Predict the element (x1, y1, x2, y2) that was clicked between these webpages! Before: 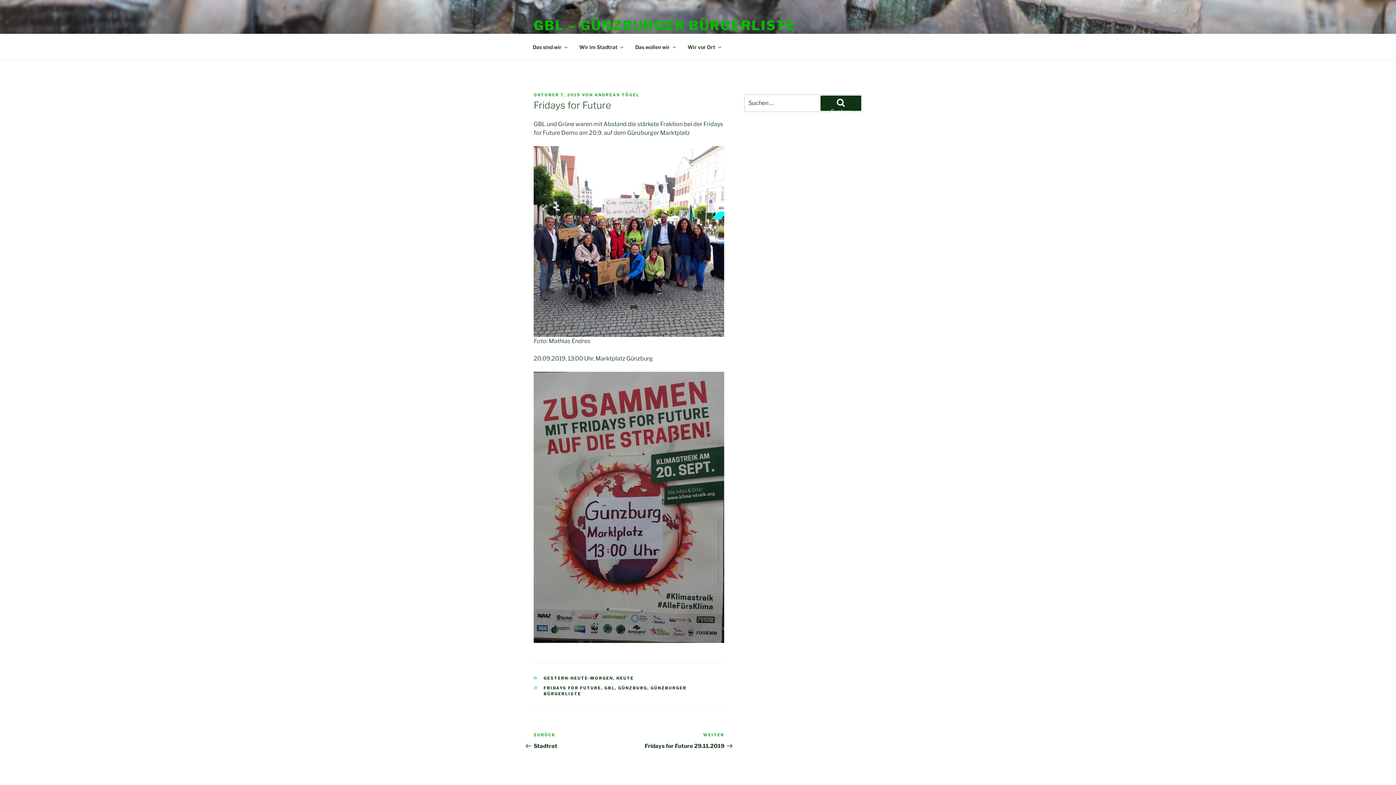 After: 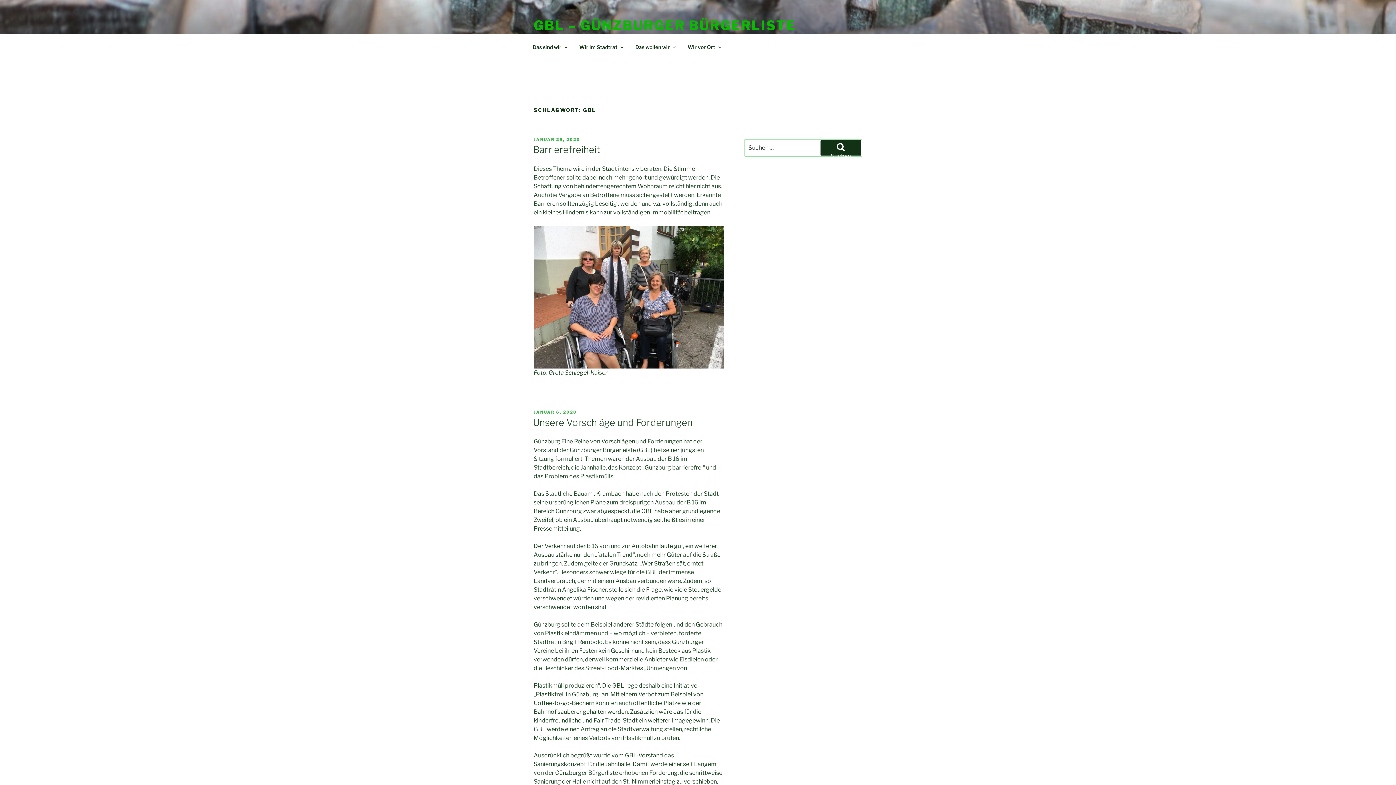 Action: bbox: (604, 685, 615, 691) label: GBL